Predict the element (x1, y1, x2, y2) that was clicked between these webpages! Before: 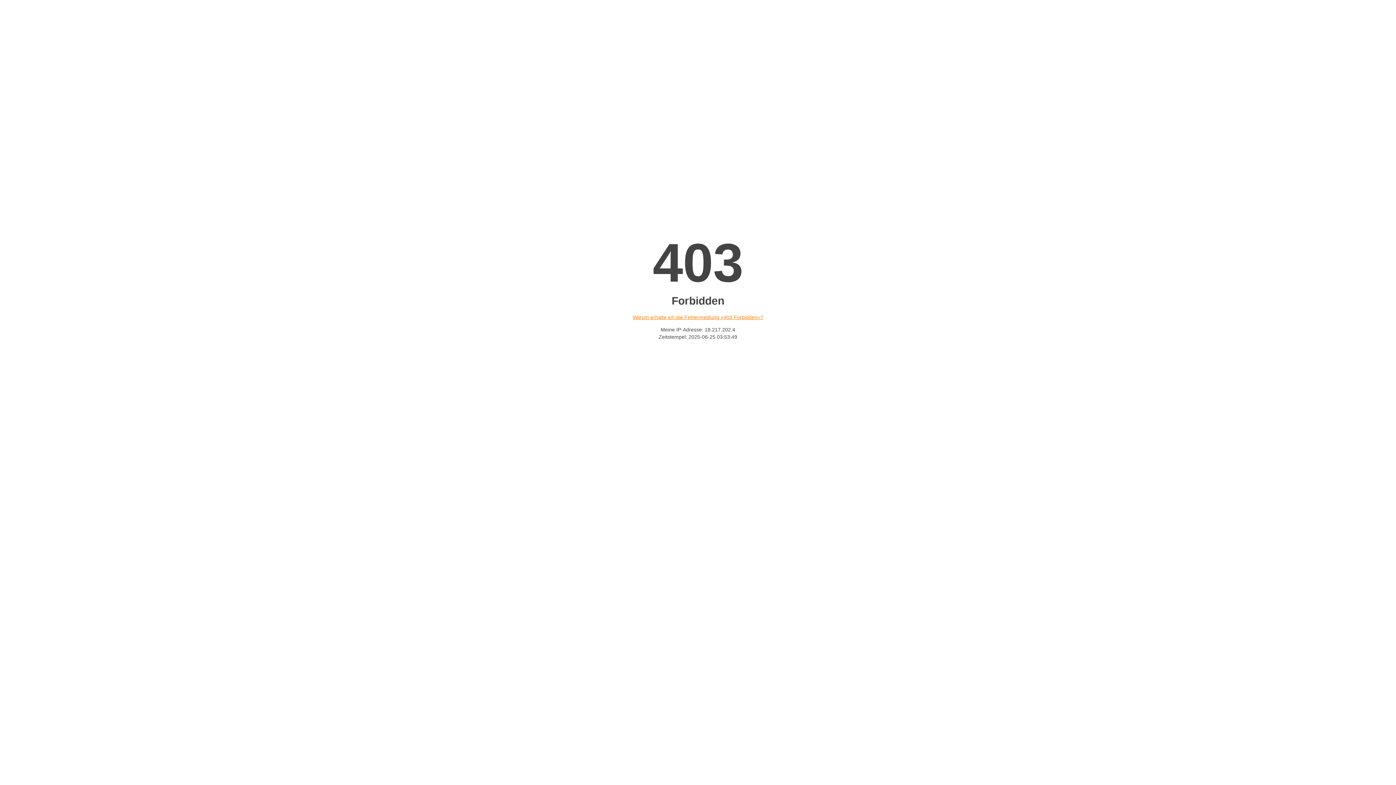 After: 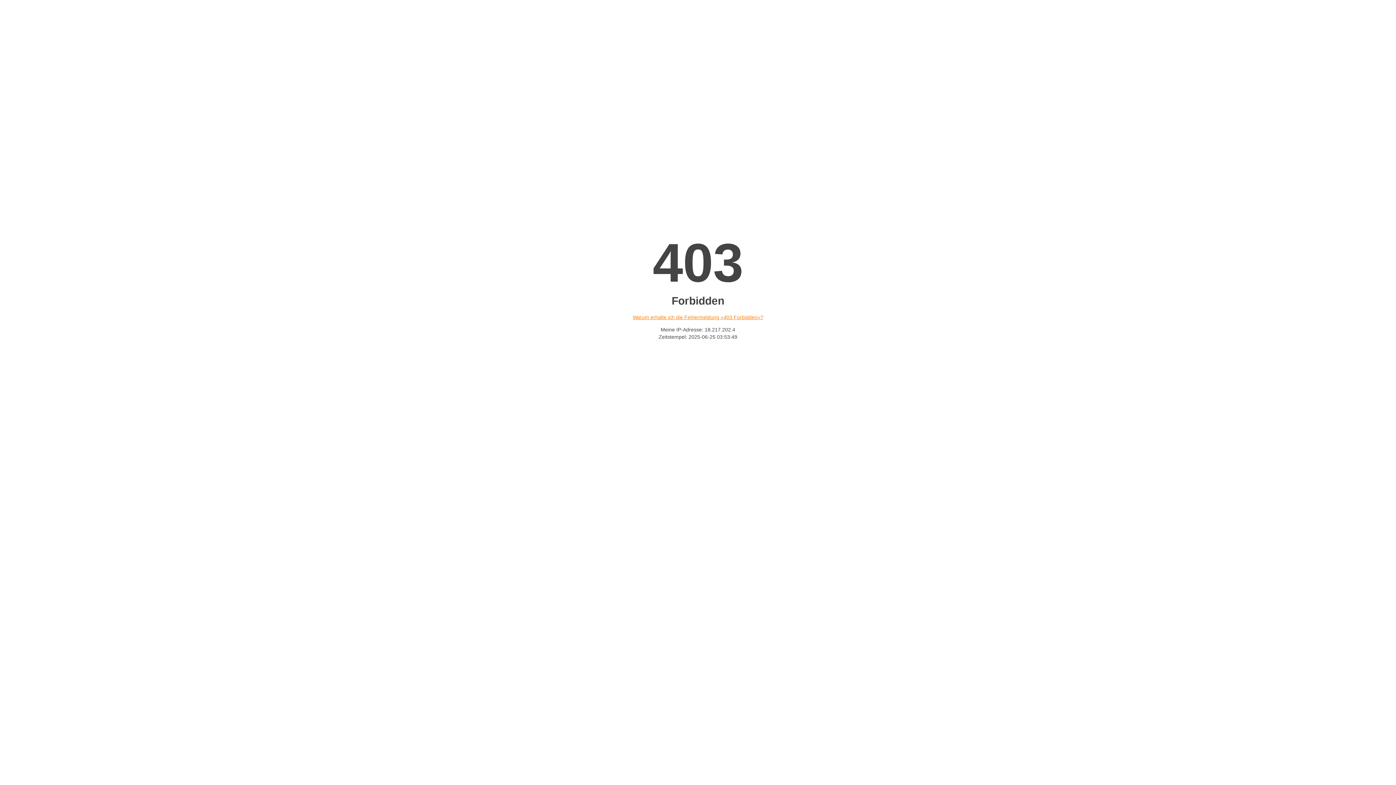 Action: label: Warum erhalte ich die Fehlermeldung «403 Forbidden»? bbox: (632, 314, 763, 320)